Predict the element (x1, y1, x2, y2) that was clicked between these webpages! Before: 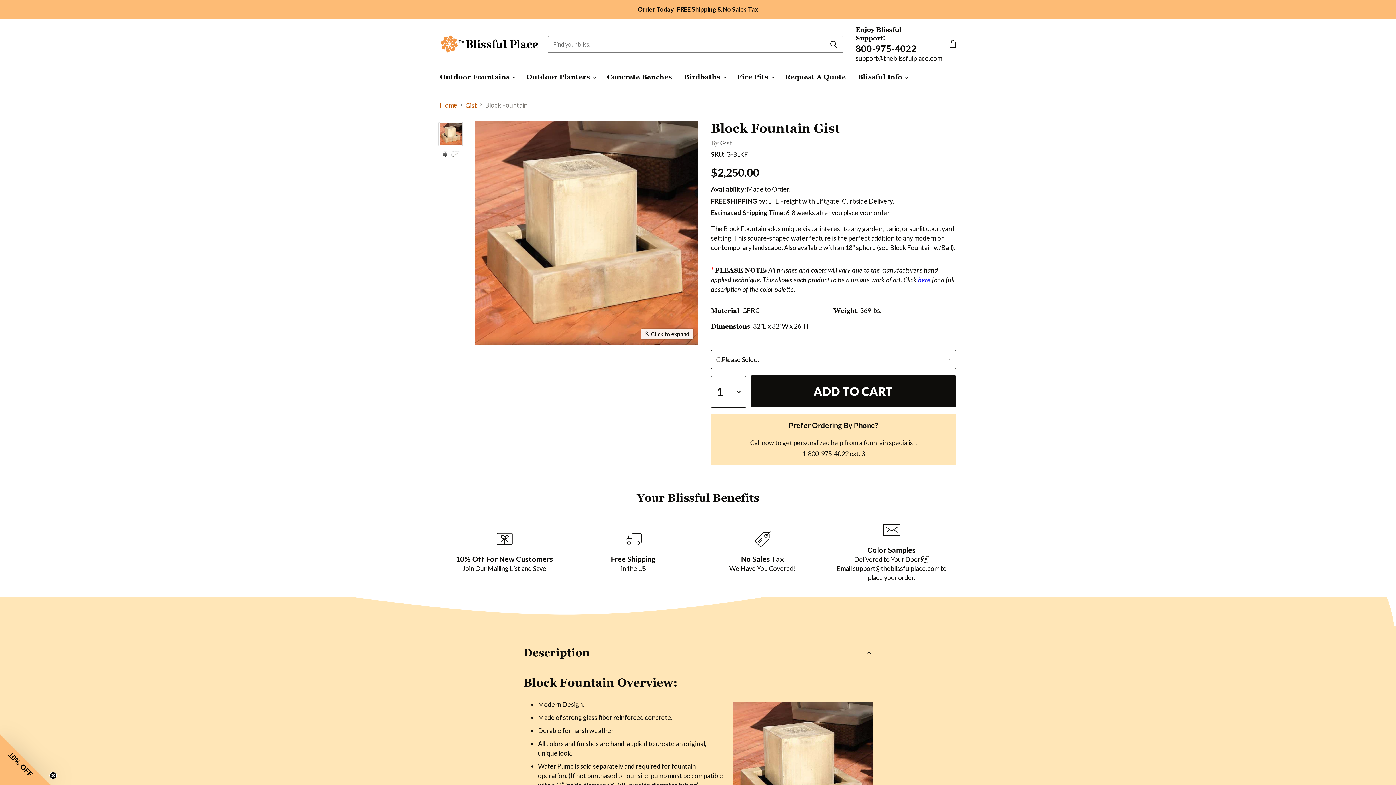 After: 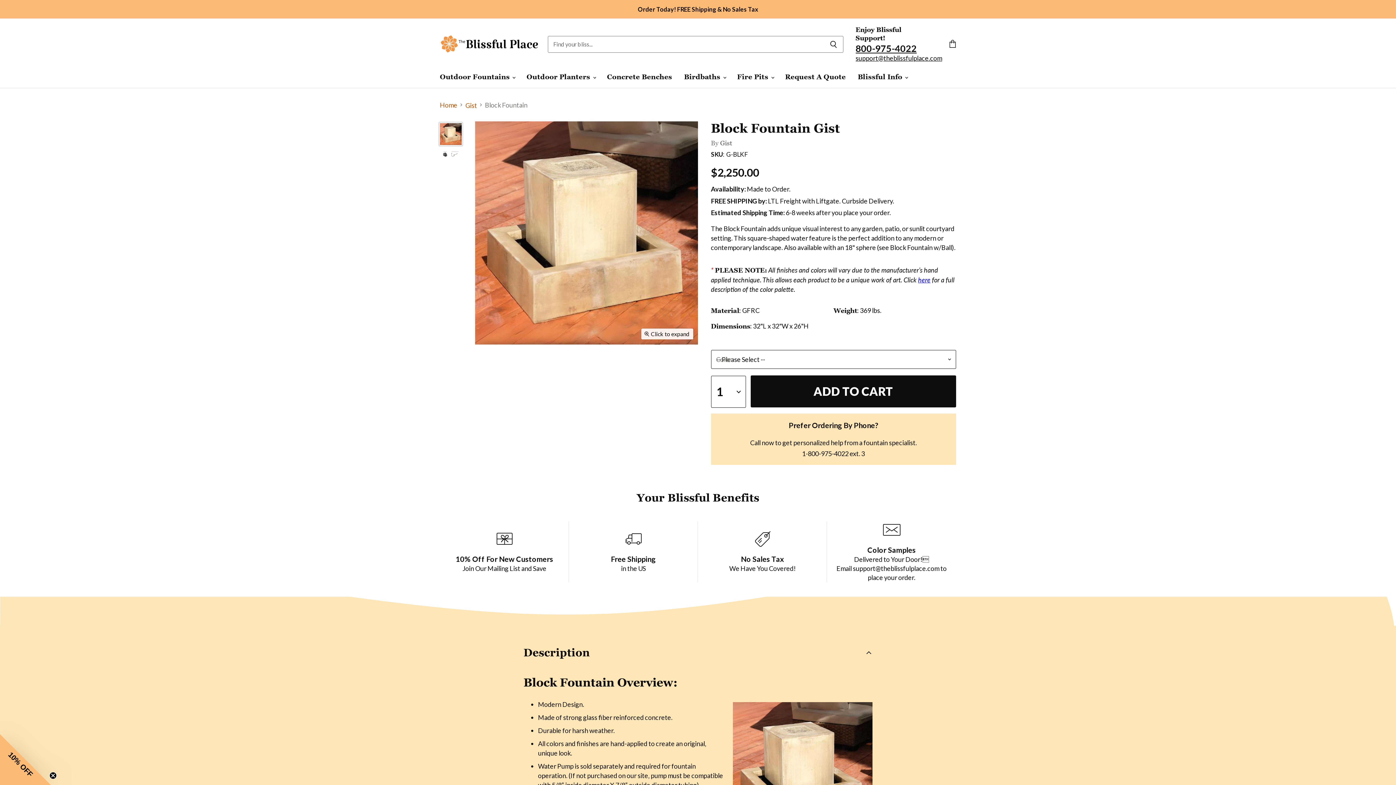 Action: bbox: (802, 449, 848, 457) label: 1-800-975-4022